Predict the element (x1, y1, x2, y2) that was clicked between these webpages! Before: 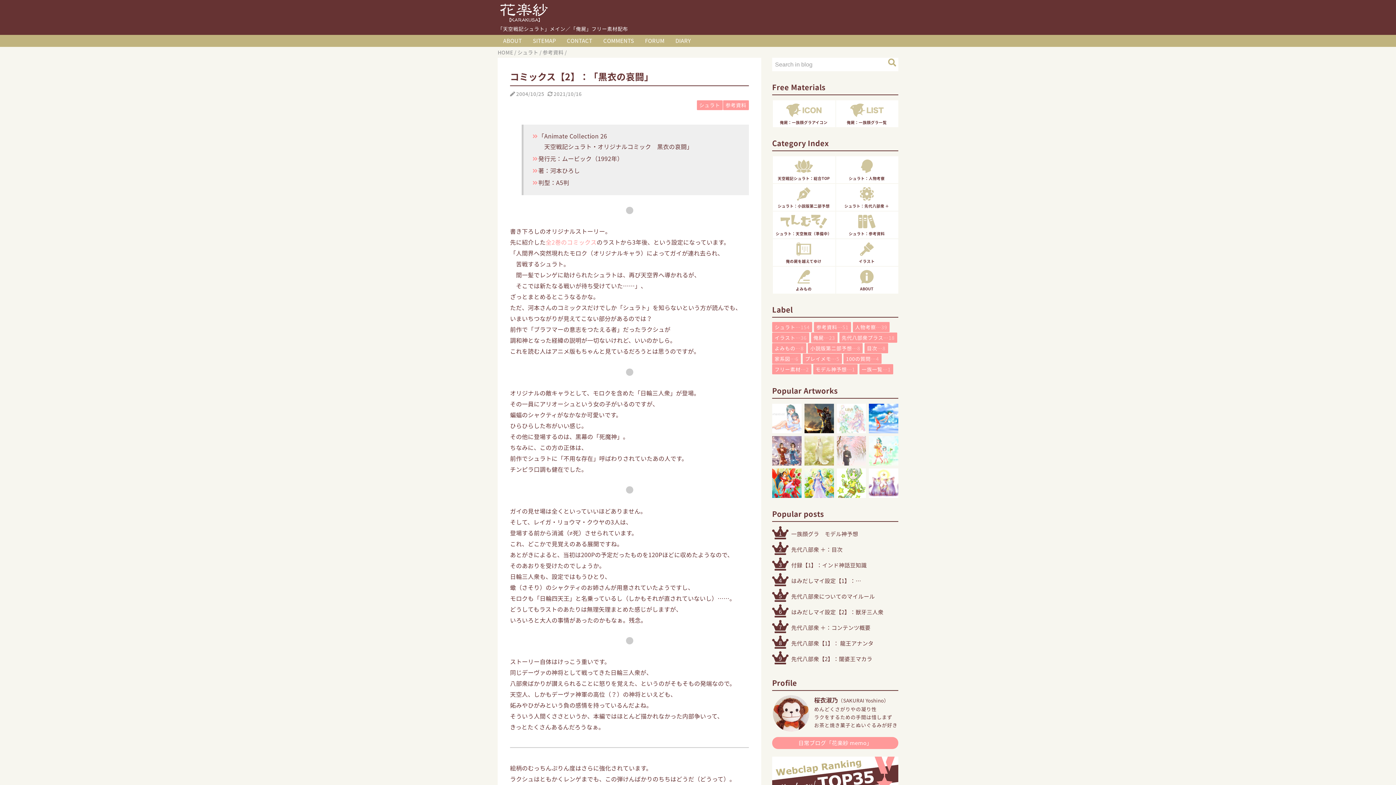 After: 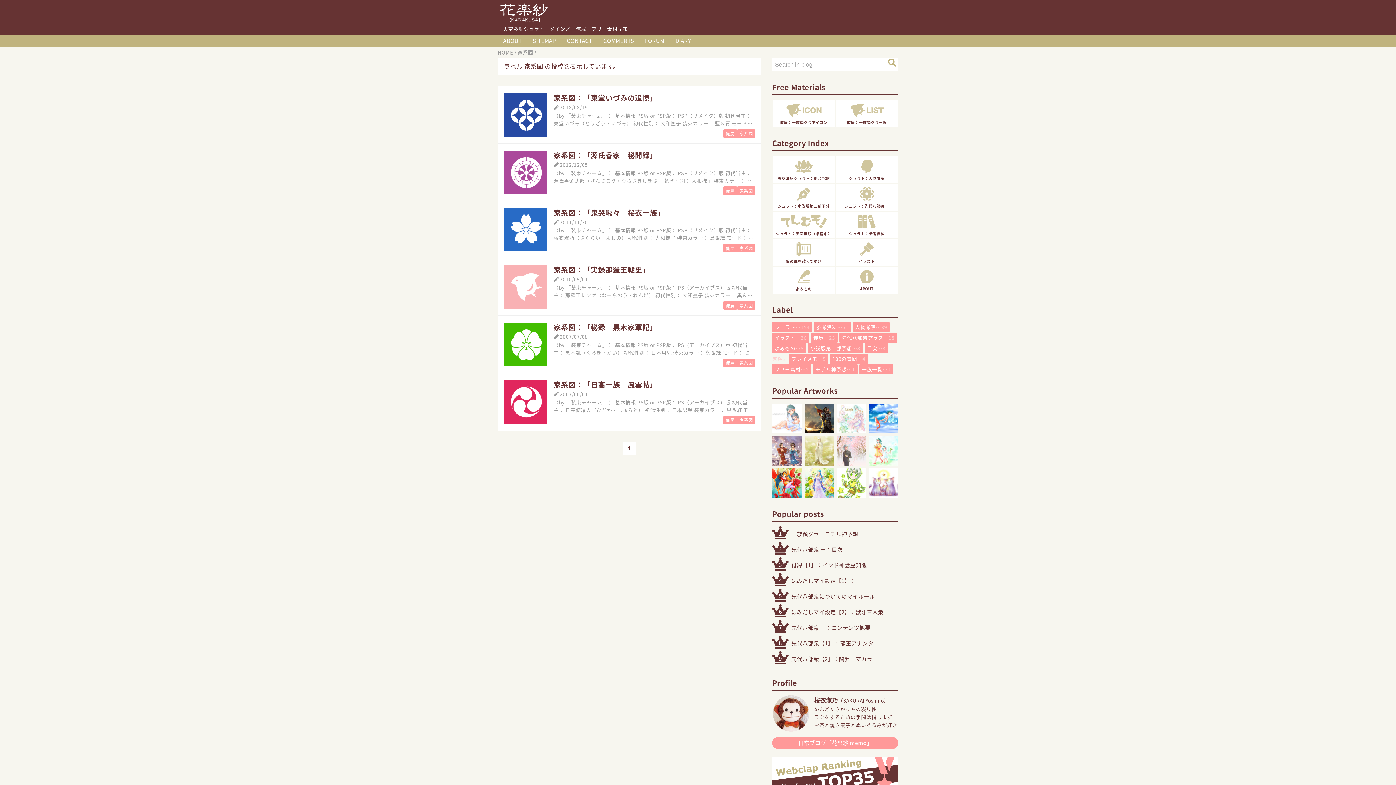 Action: label: 家系図…6 bbox: (772, 353, 801, 364)